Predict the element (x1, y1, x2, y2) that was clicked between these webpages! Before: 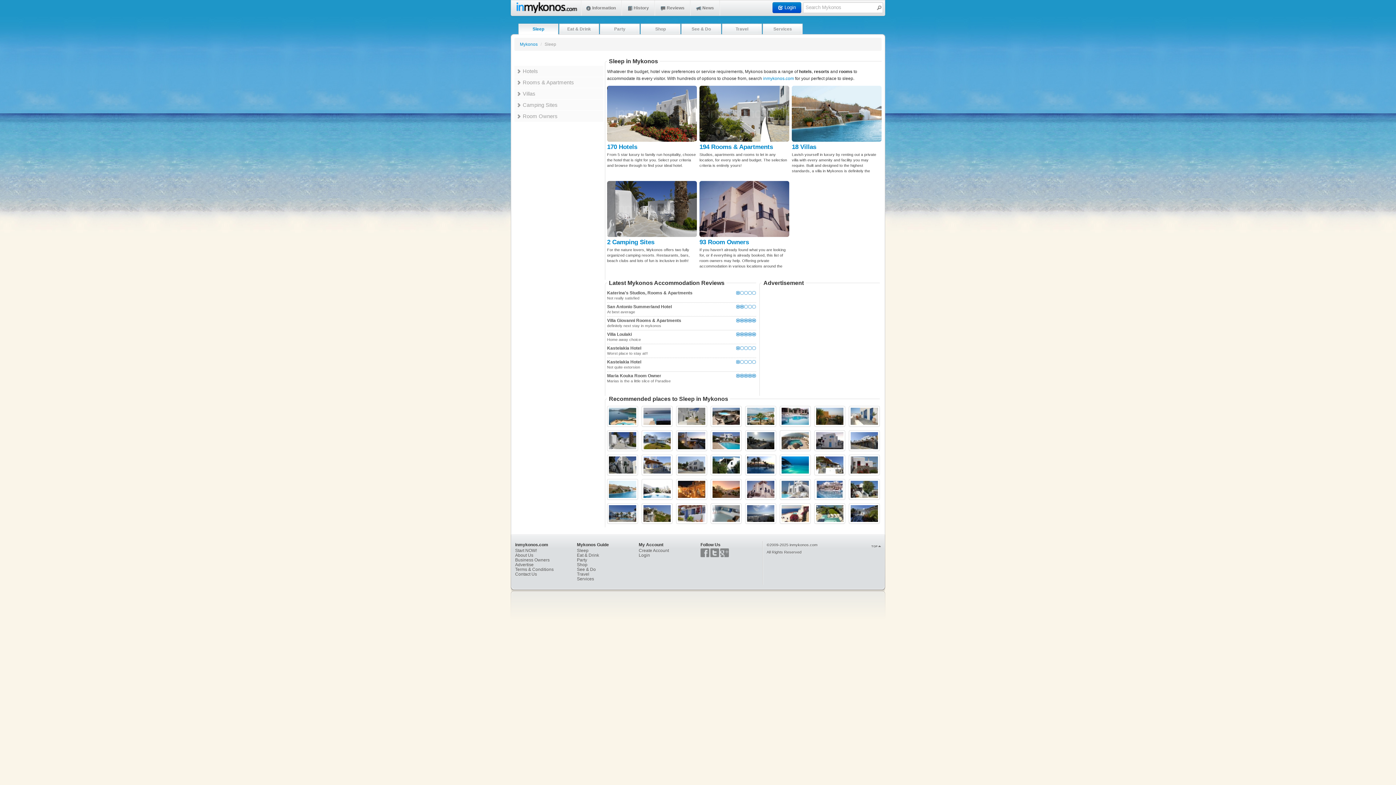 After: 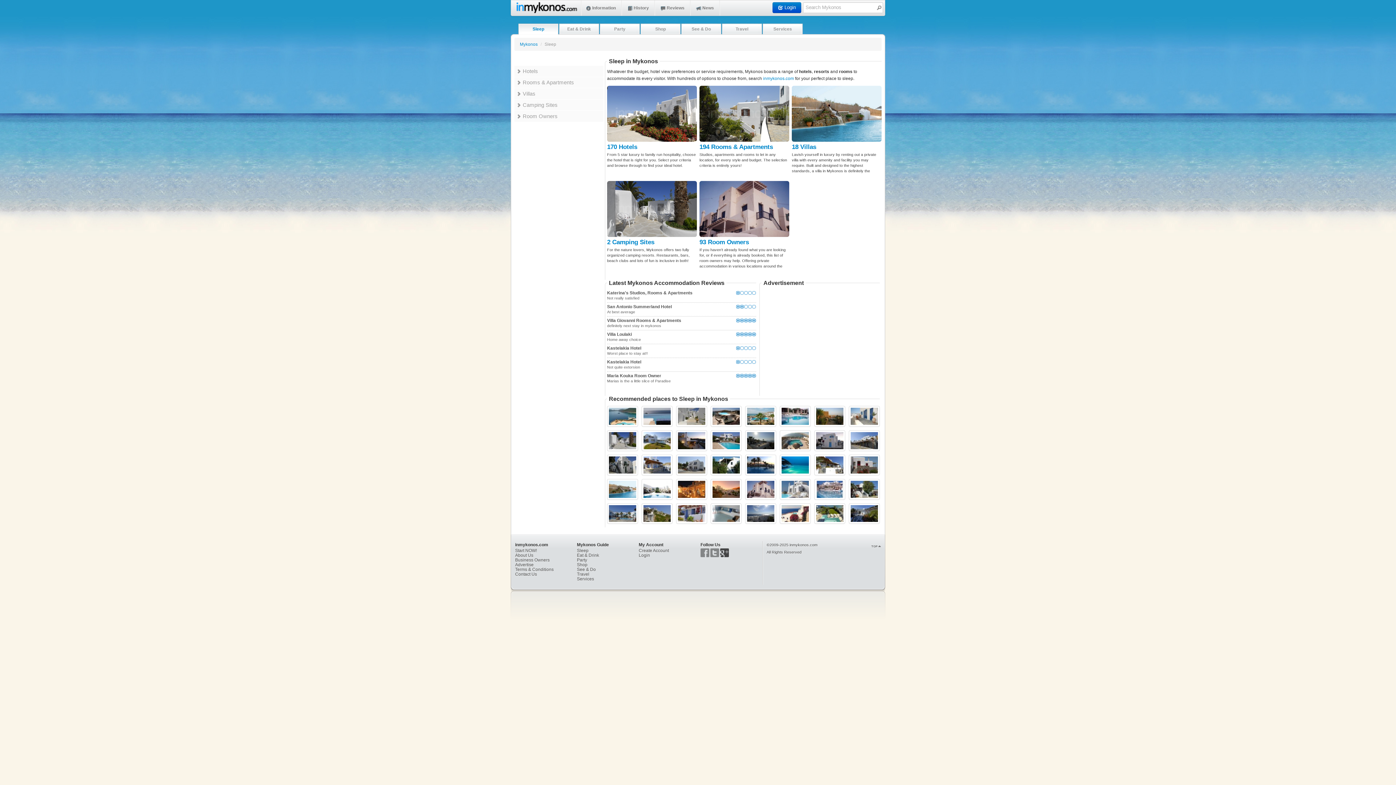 Action: bbox: (720, 550, 729, 555)